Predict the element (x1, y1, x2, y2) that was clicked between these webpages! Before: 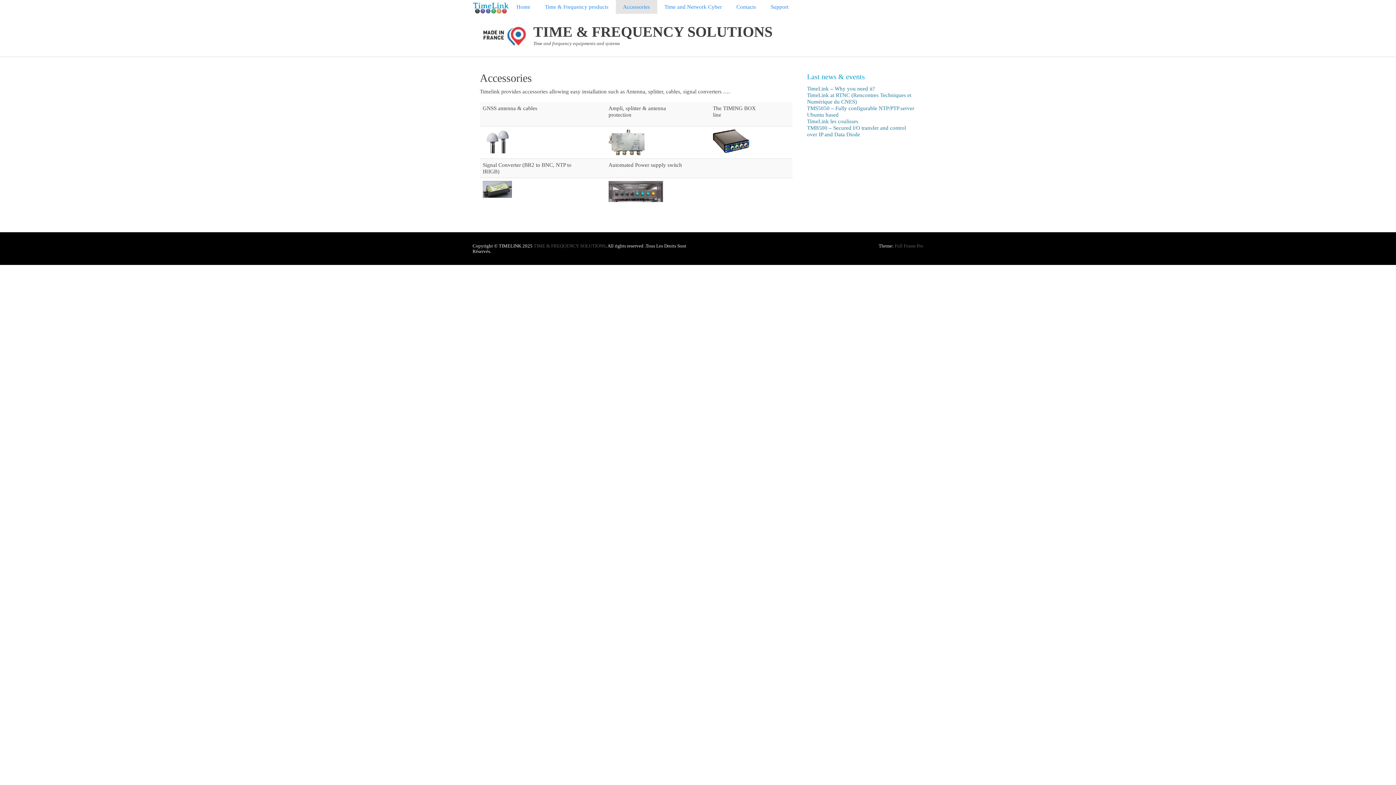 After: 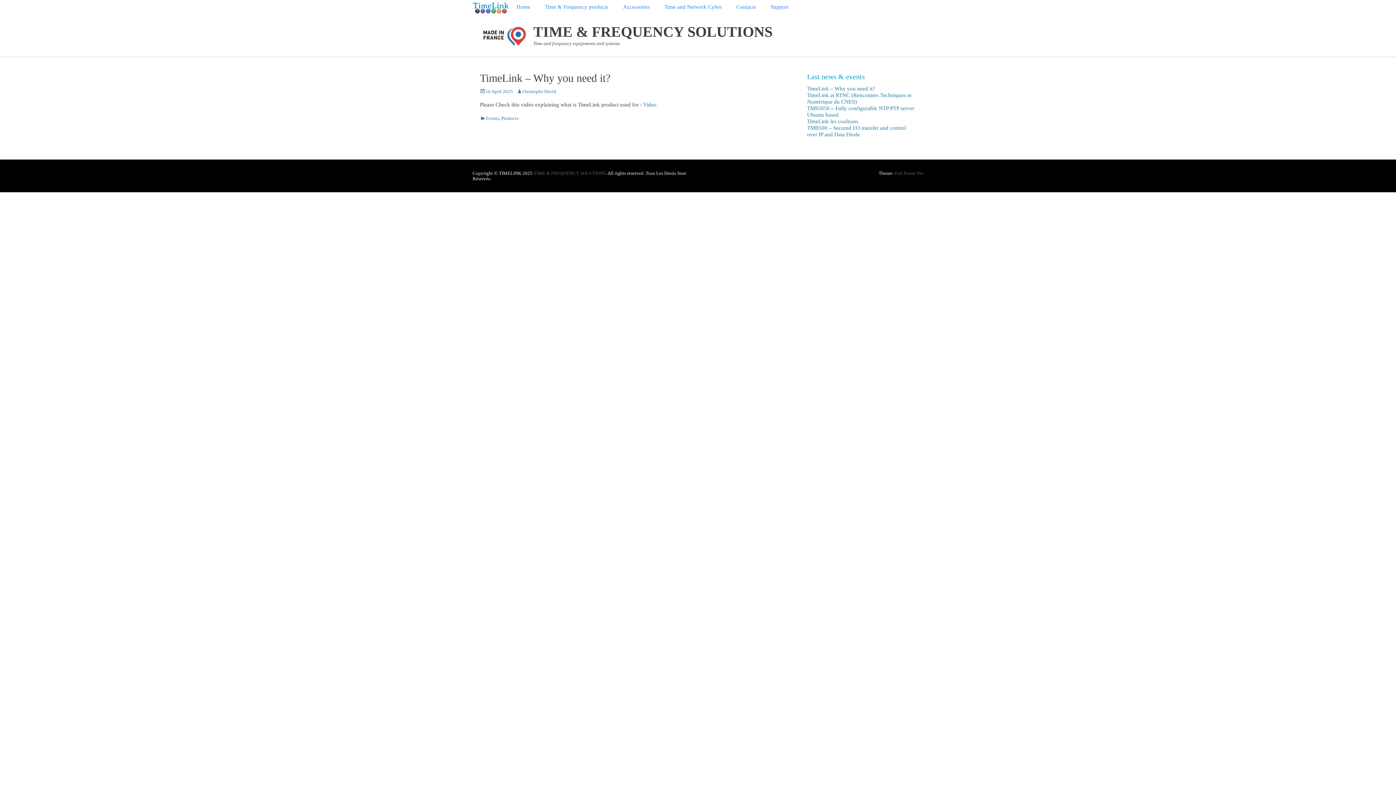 Action: bbox: (807, 85, 875, 91) label: TimeLink – Why you need it?